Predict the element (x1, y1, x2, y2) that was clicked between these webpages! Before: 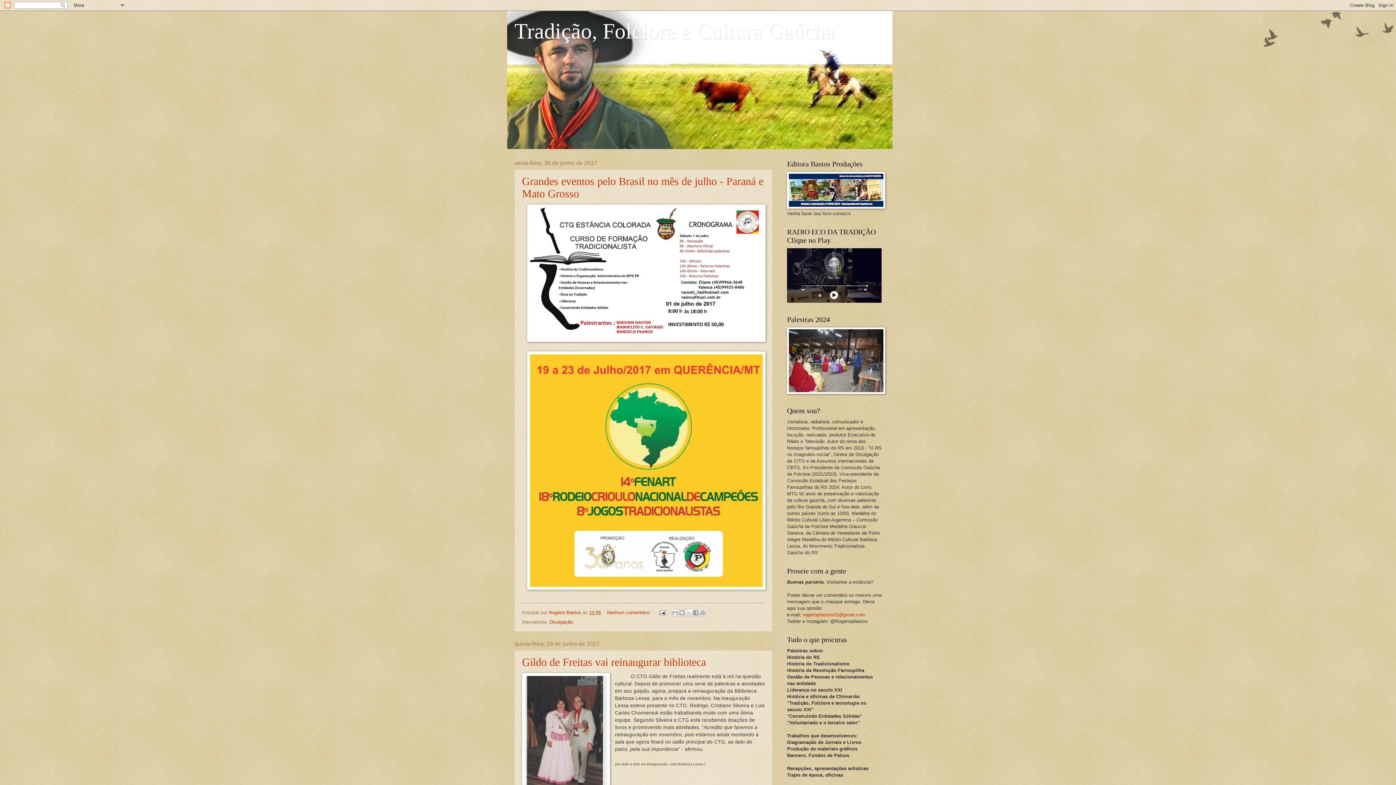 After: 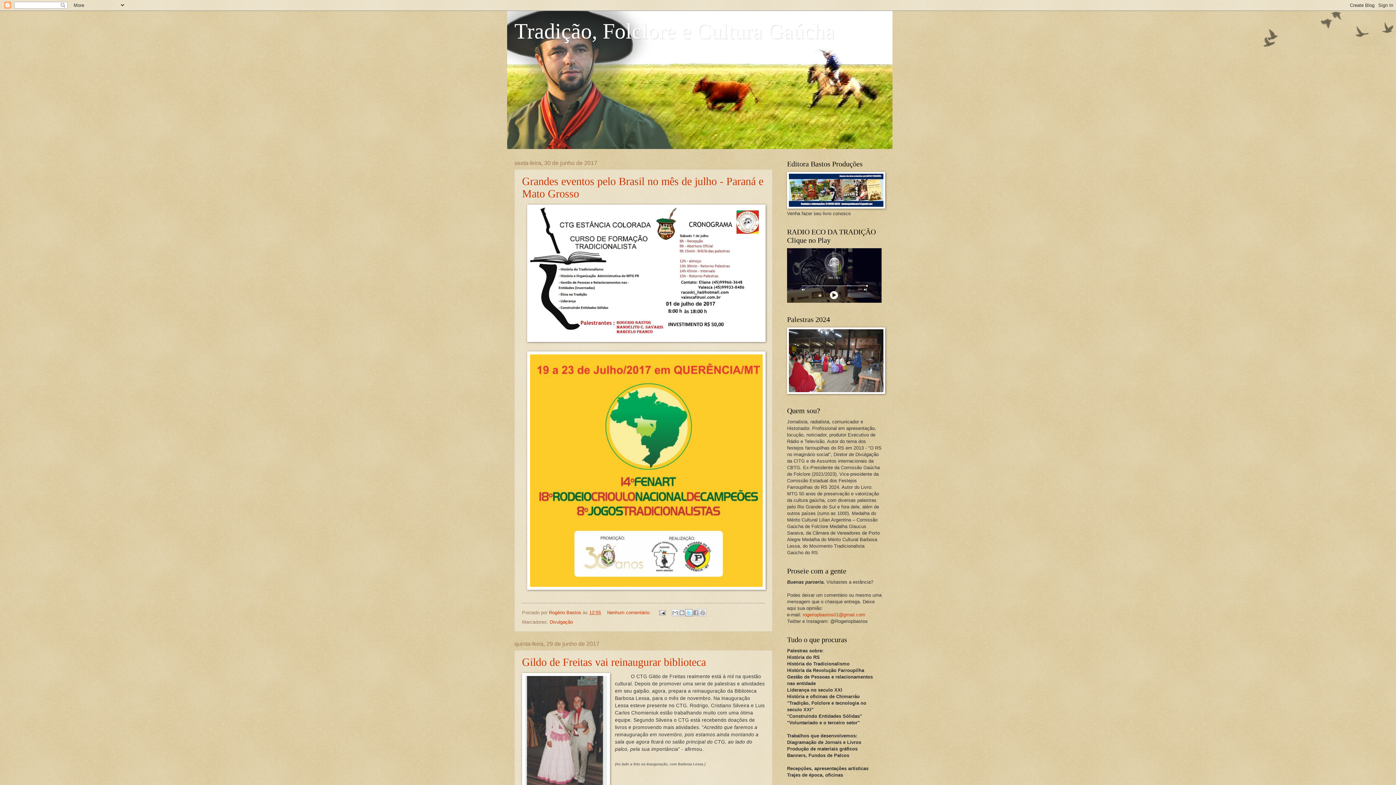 Action: label: Compartilhar no X bbox: (685, 609, 692, 616)